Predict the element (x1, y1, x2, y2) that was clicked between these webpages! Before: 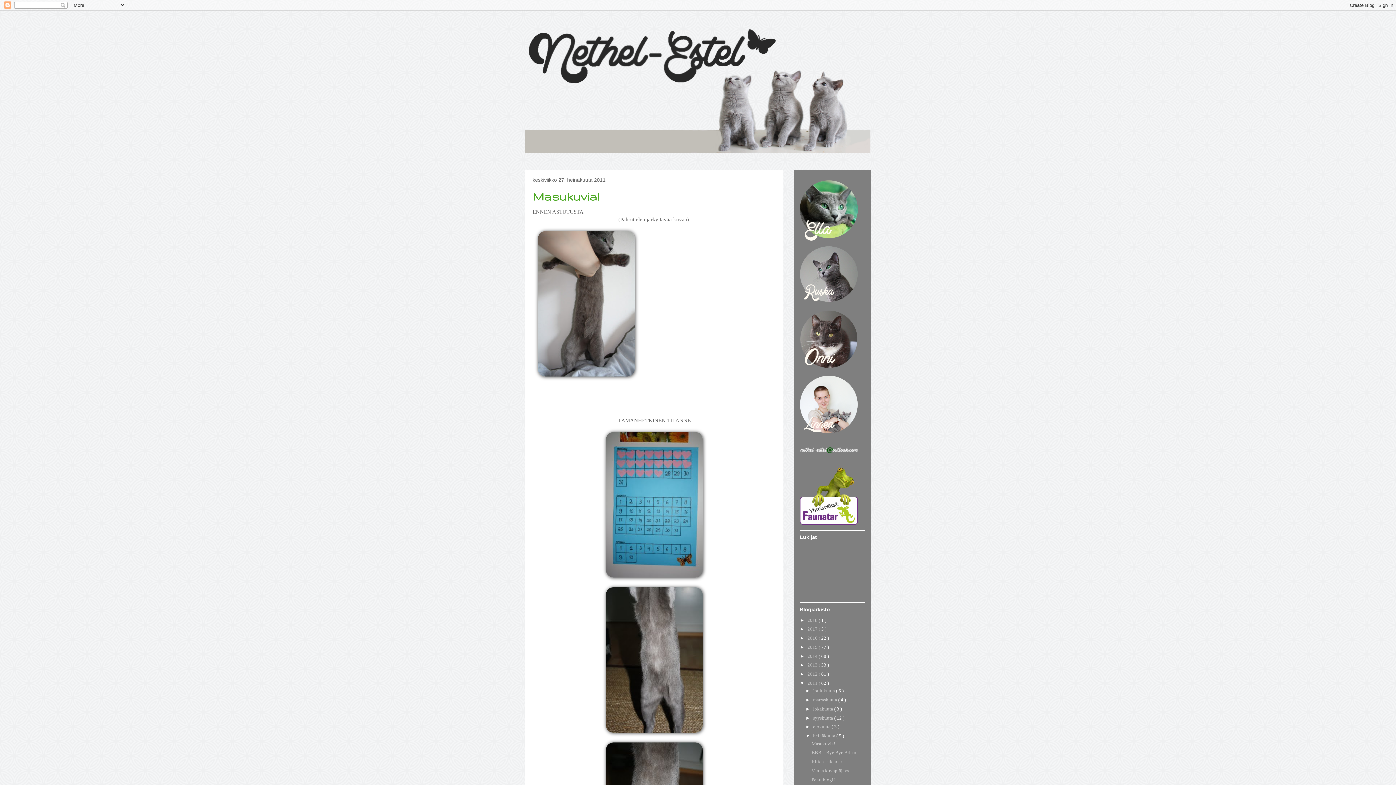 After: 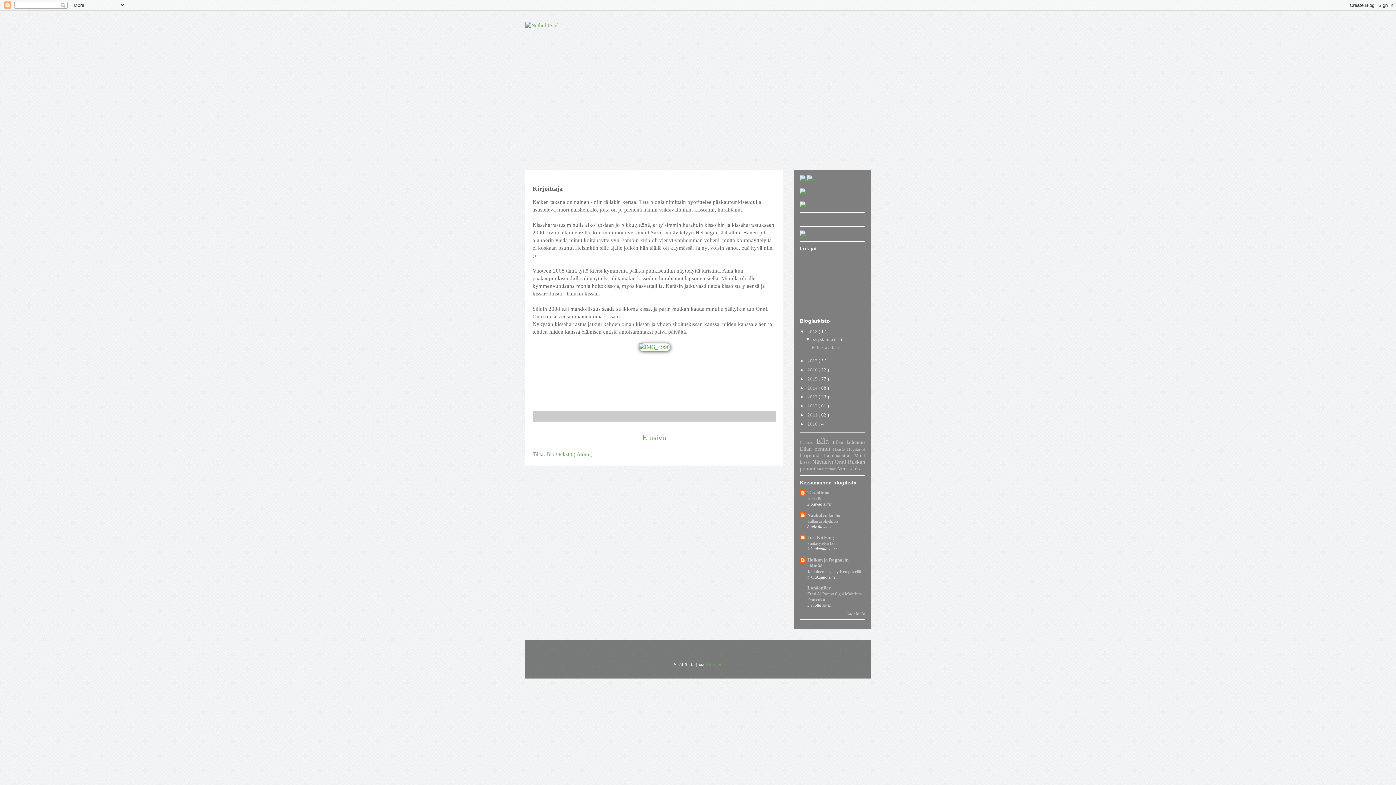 Action: bbox: (800, 429, 858, 435)